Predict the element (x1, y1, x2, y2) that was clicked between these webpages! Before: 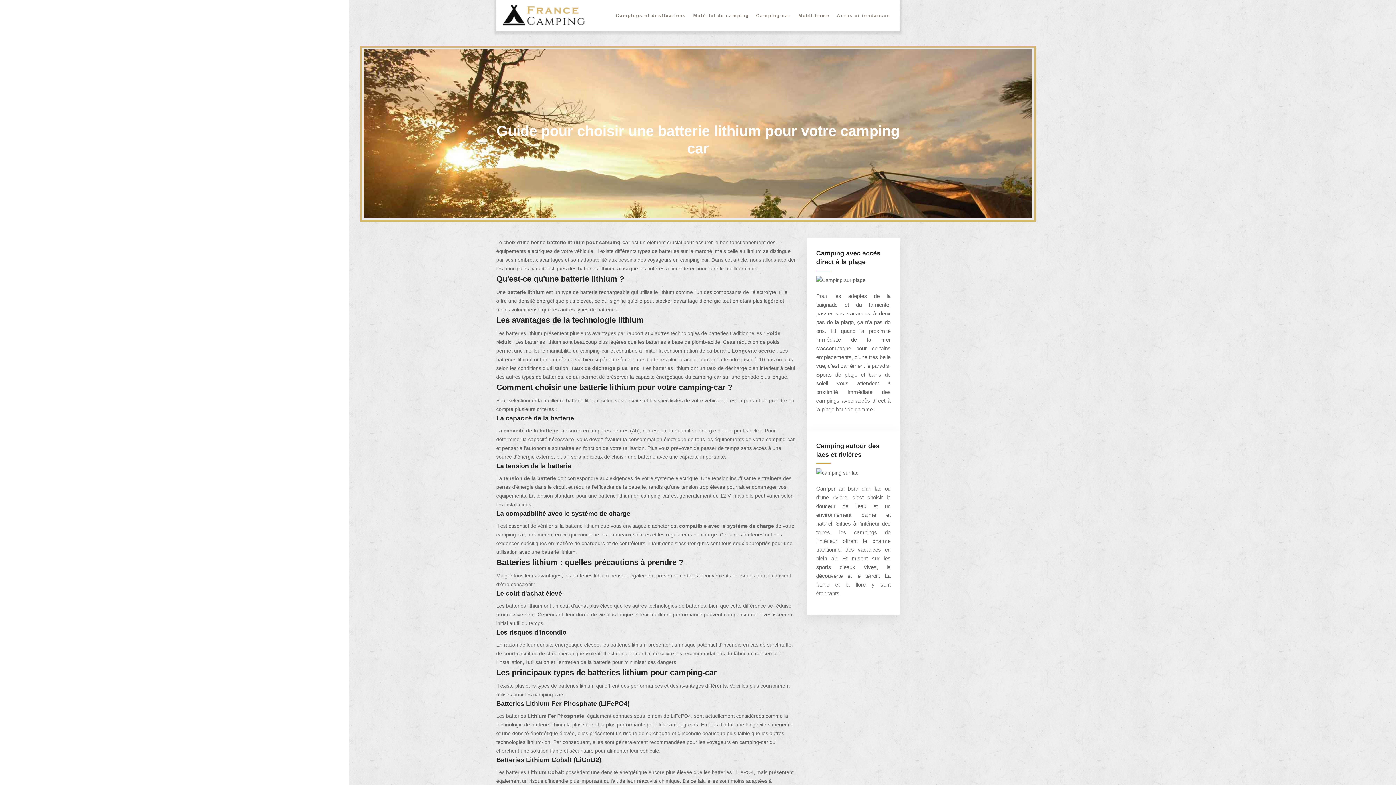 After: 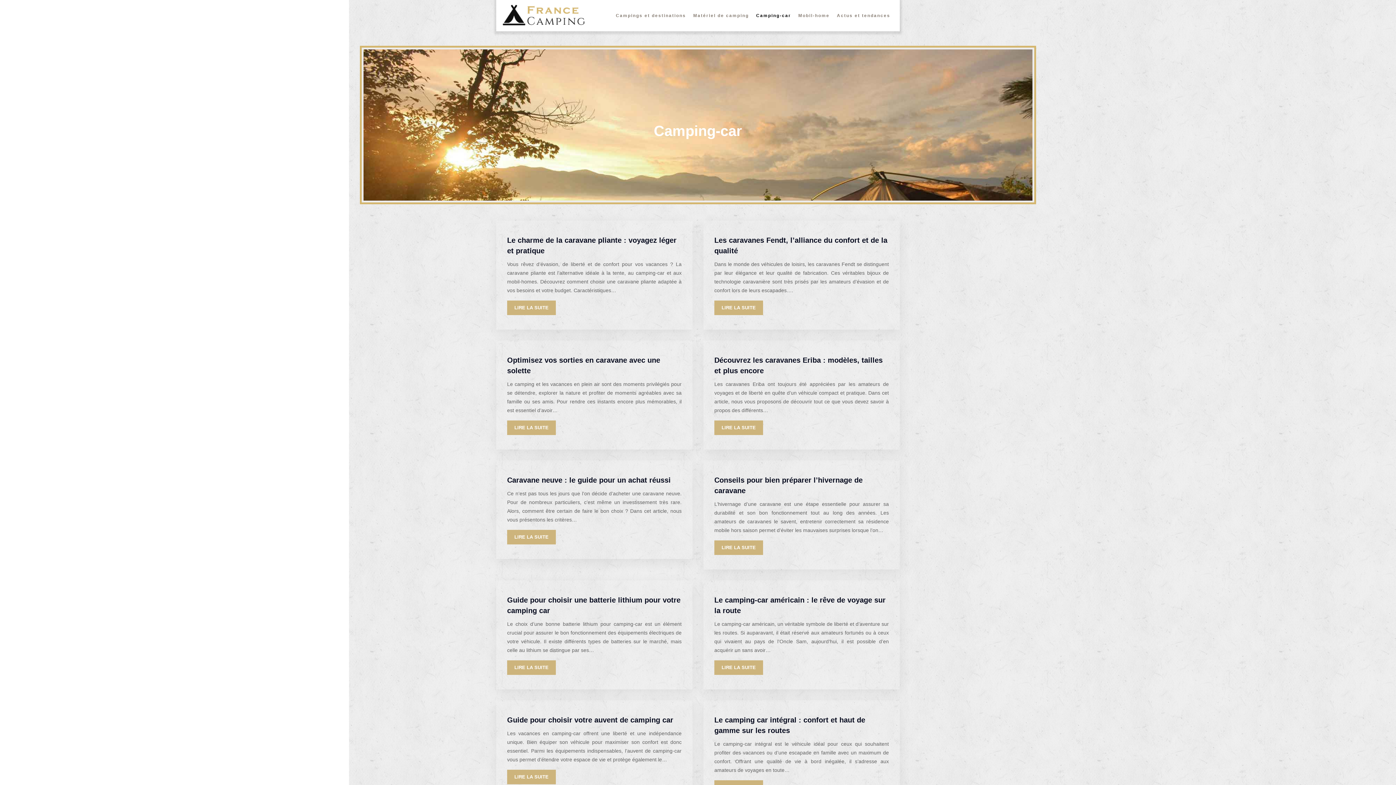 Action: bbox: (756, 8, 791, 22) label: Camping-car